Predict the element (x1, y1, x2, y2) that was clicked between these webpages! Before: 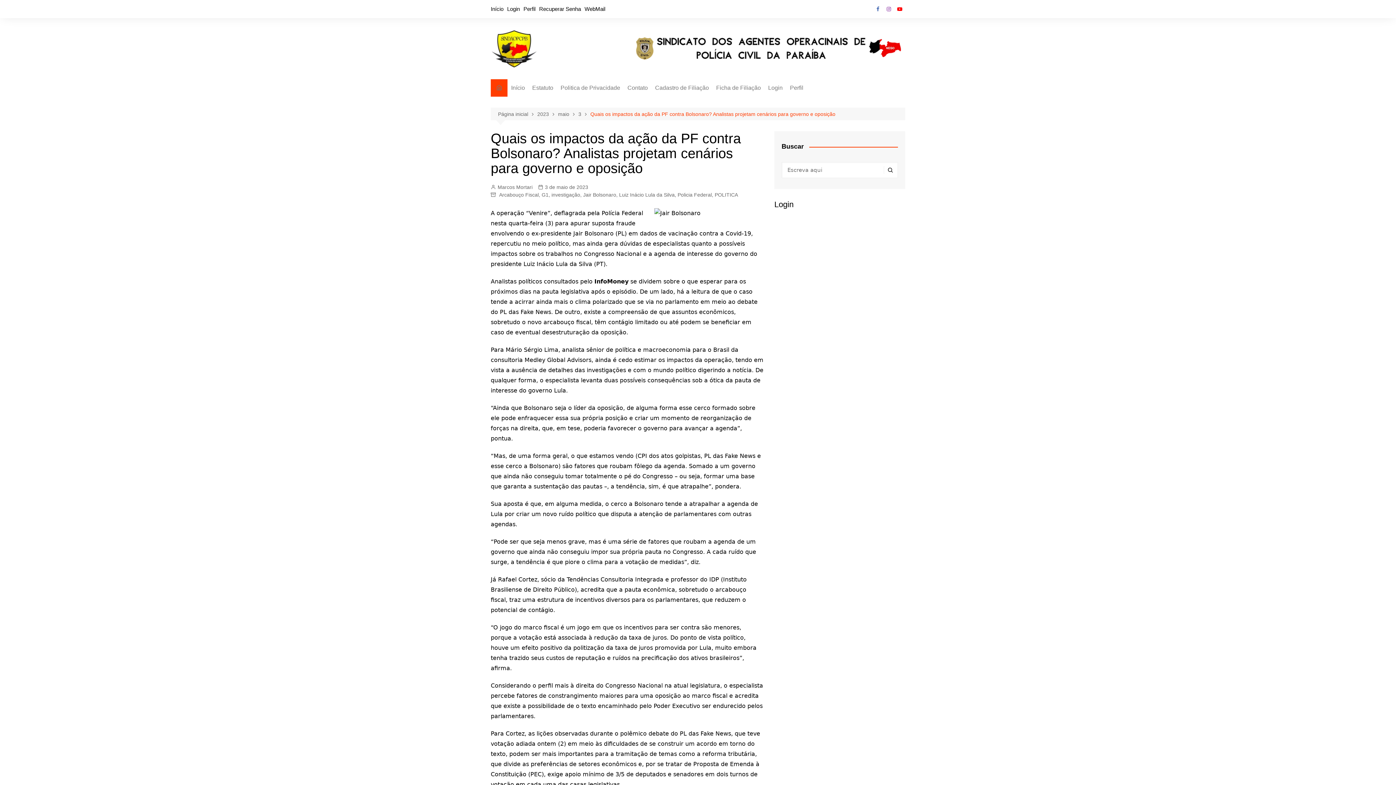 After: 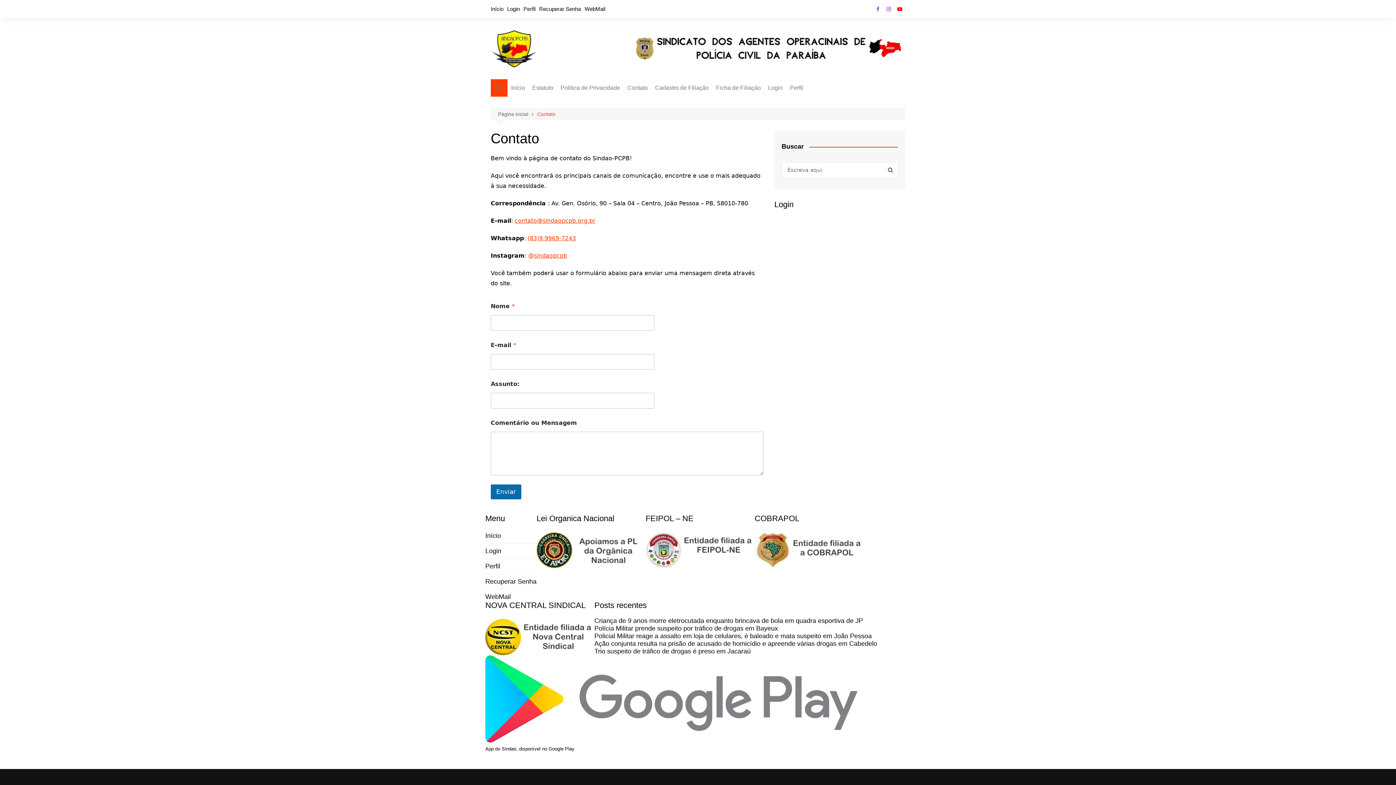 Action: bbox: (624, 79, 651, 96) label: Contato